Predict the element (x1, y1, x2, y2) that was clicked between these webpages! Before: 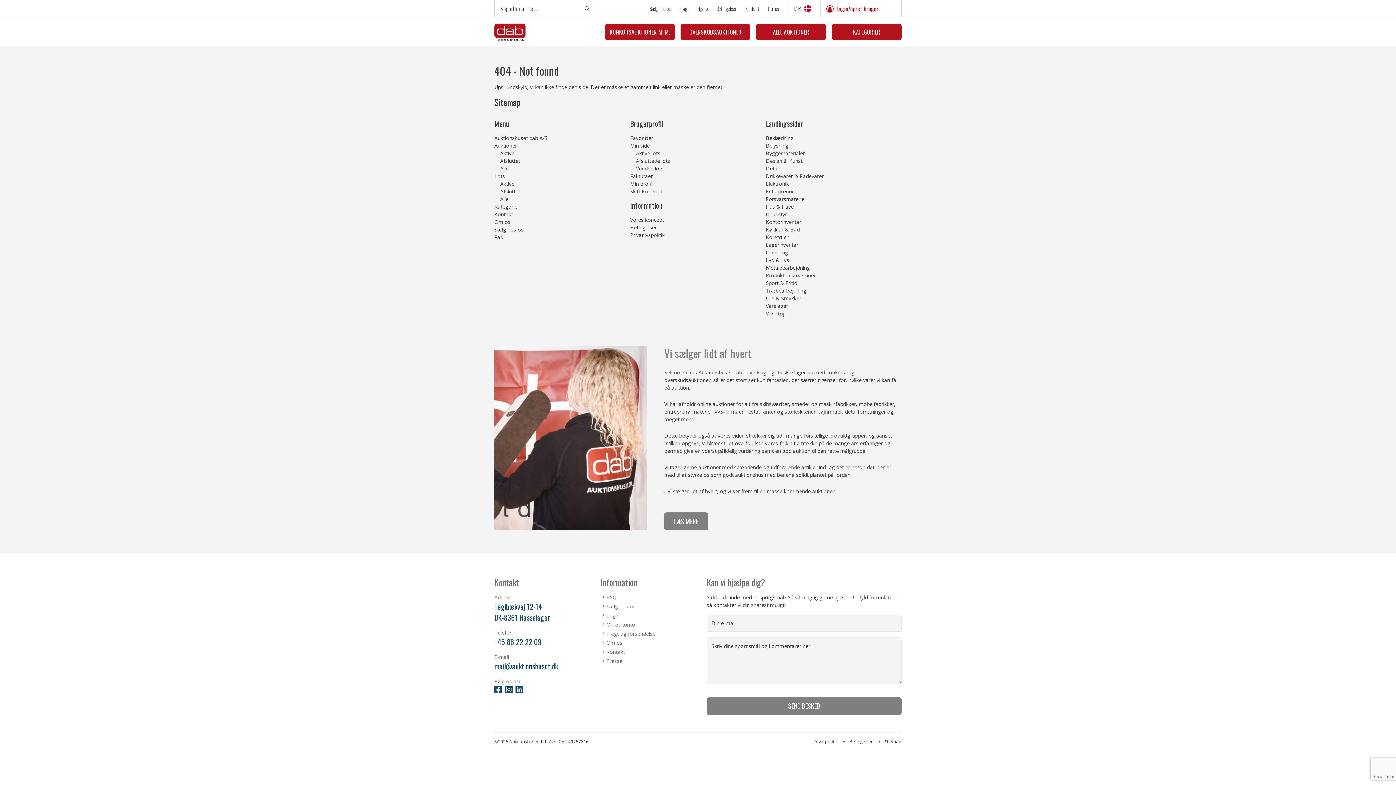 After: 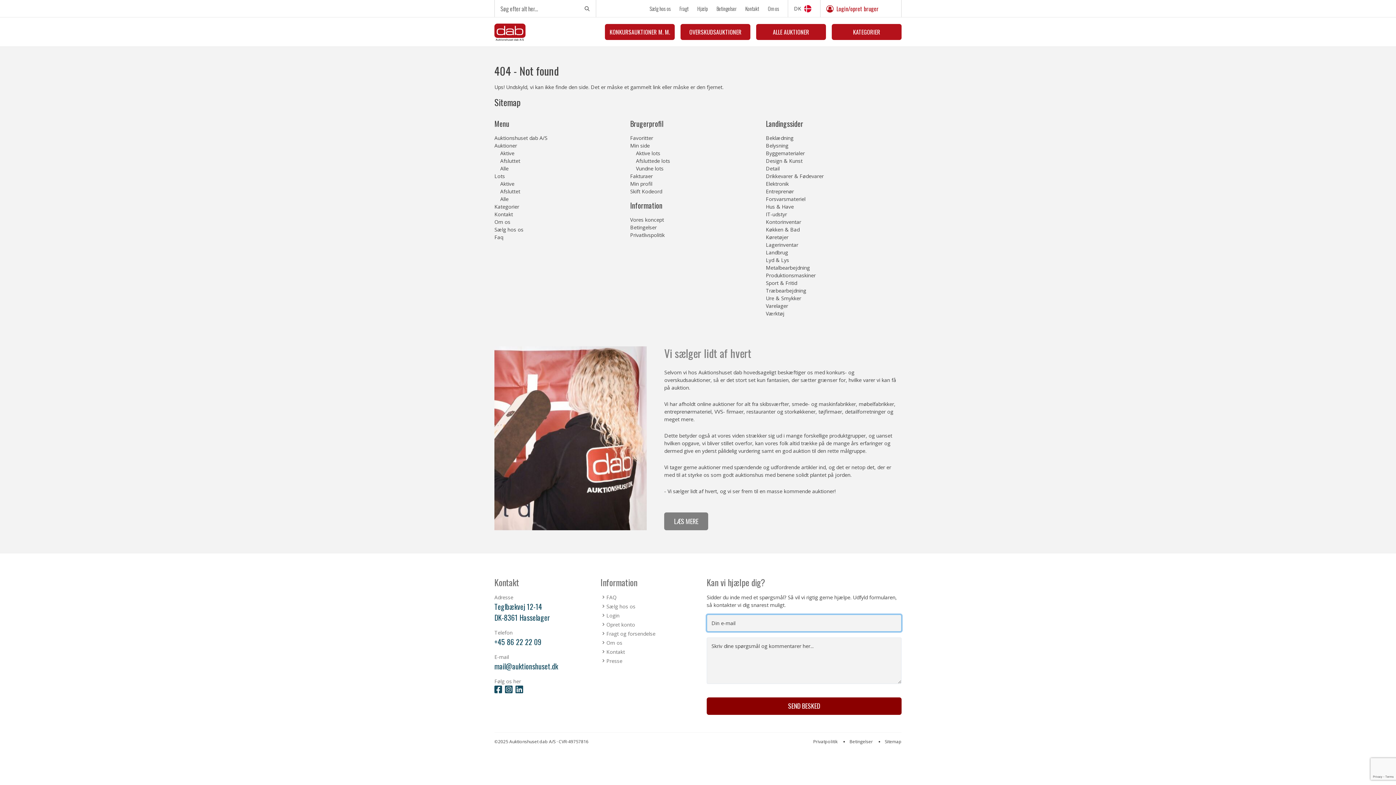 Action: bbox: (706, 697, 901, 715) label: SEND BESKED